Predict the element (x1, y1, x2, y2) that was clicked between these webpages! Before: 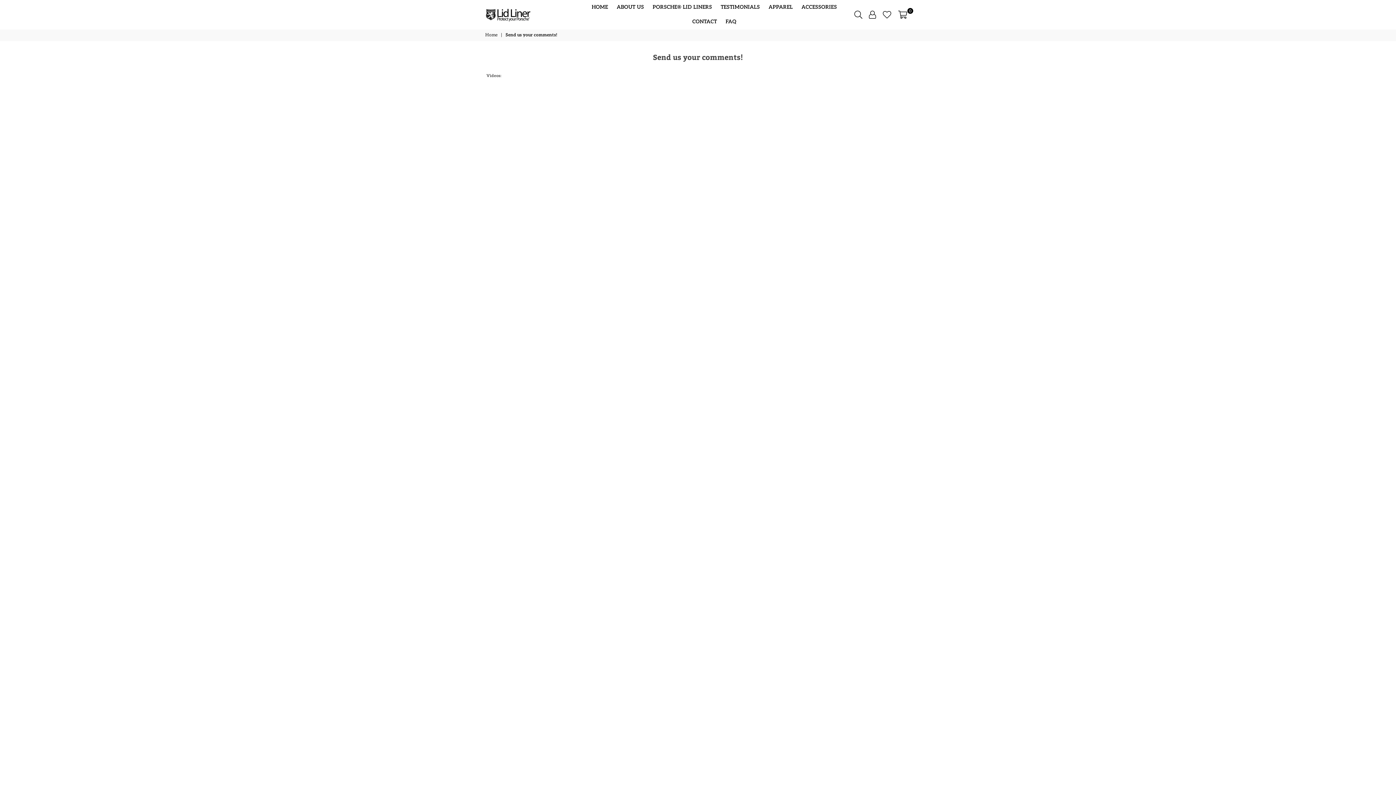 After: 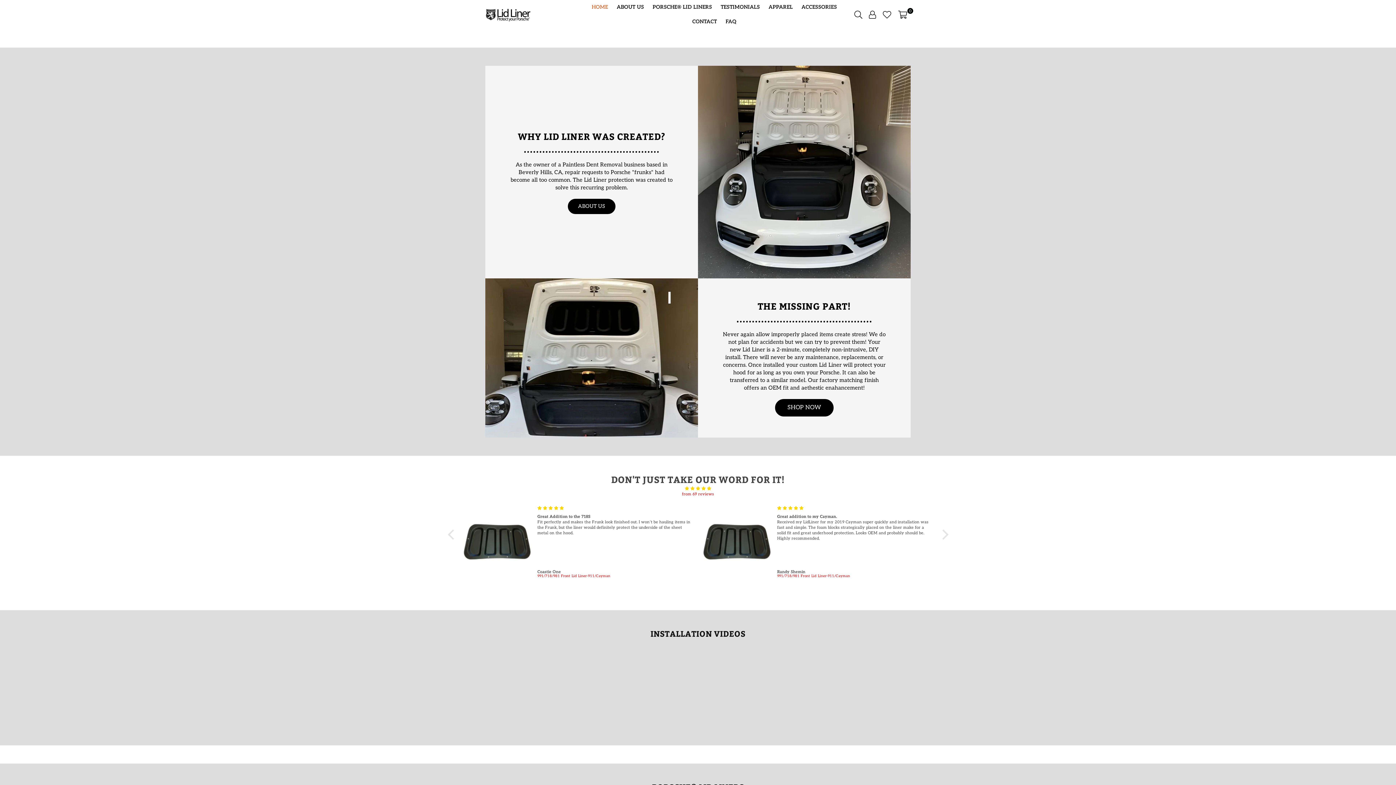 Action: label: Home bbox: (485, 32, 498, 38)